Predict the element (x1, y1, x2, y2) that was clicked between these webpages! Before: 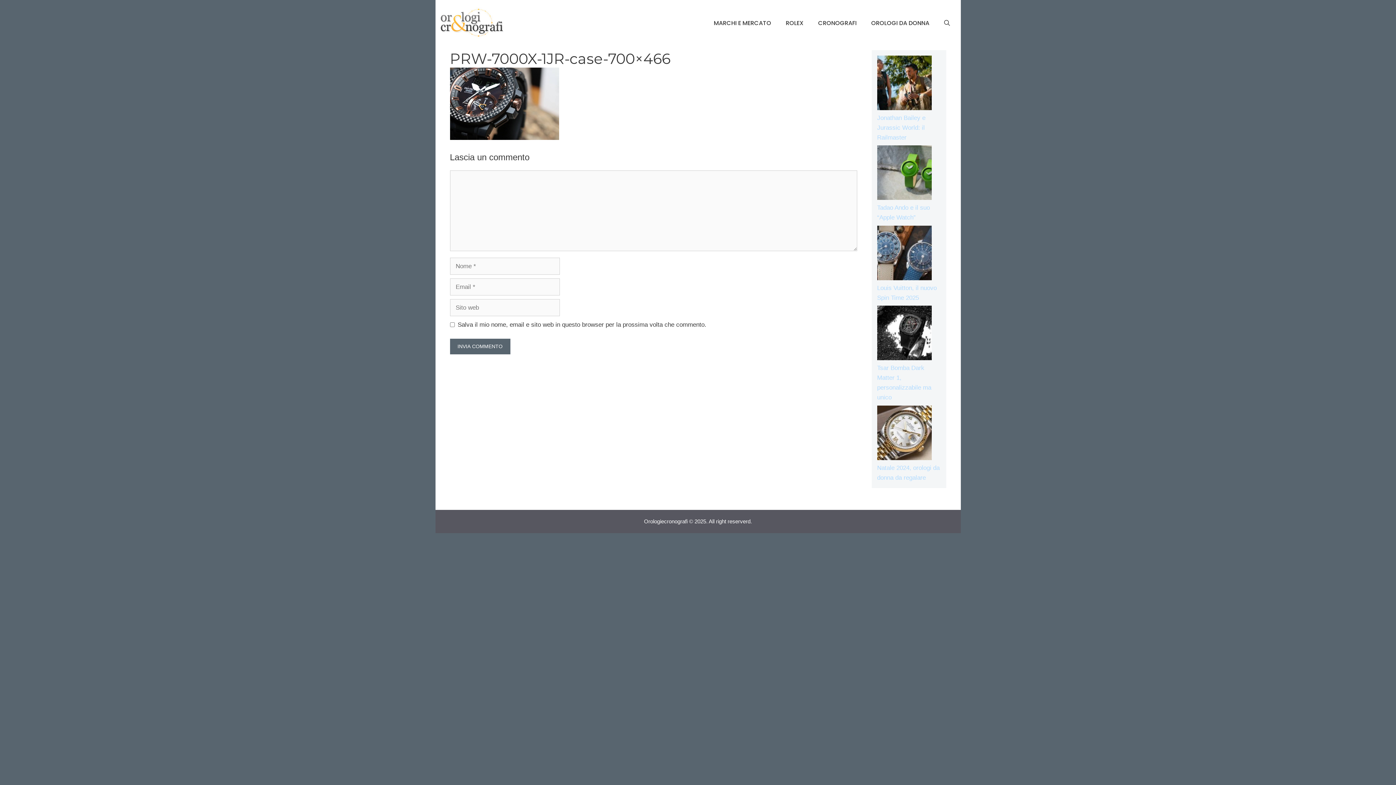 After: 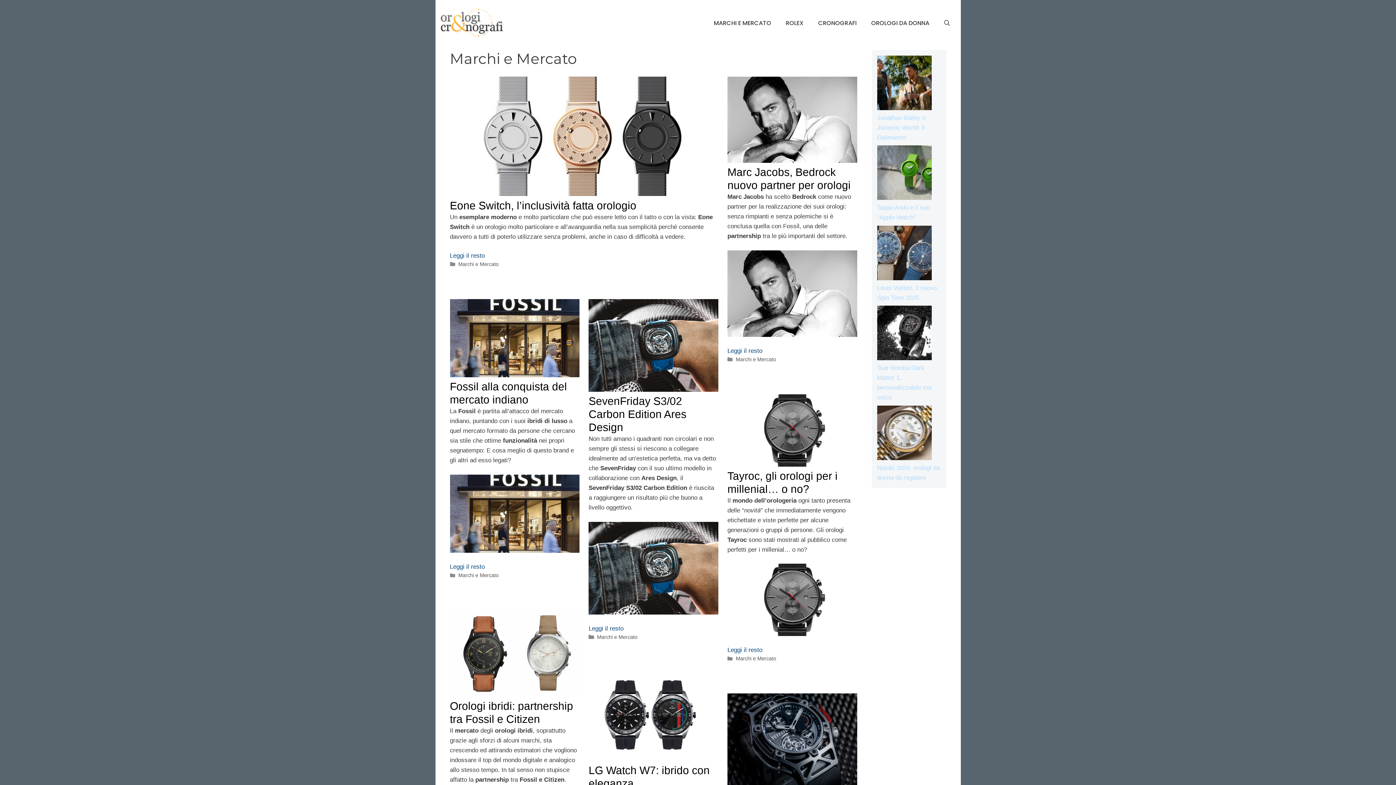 Action: label: MARCHI E MERCATO bbox: (706, 14, 778, 32)